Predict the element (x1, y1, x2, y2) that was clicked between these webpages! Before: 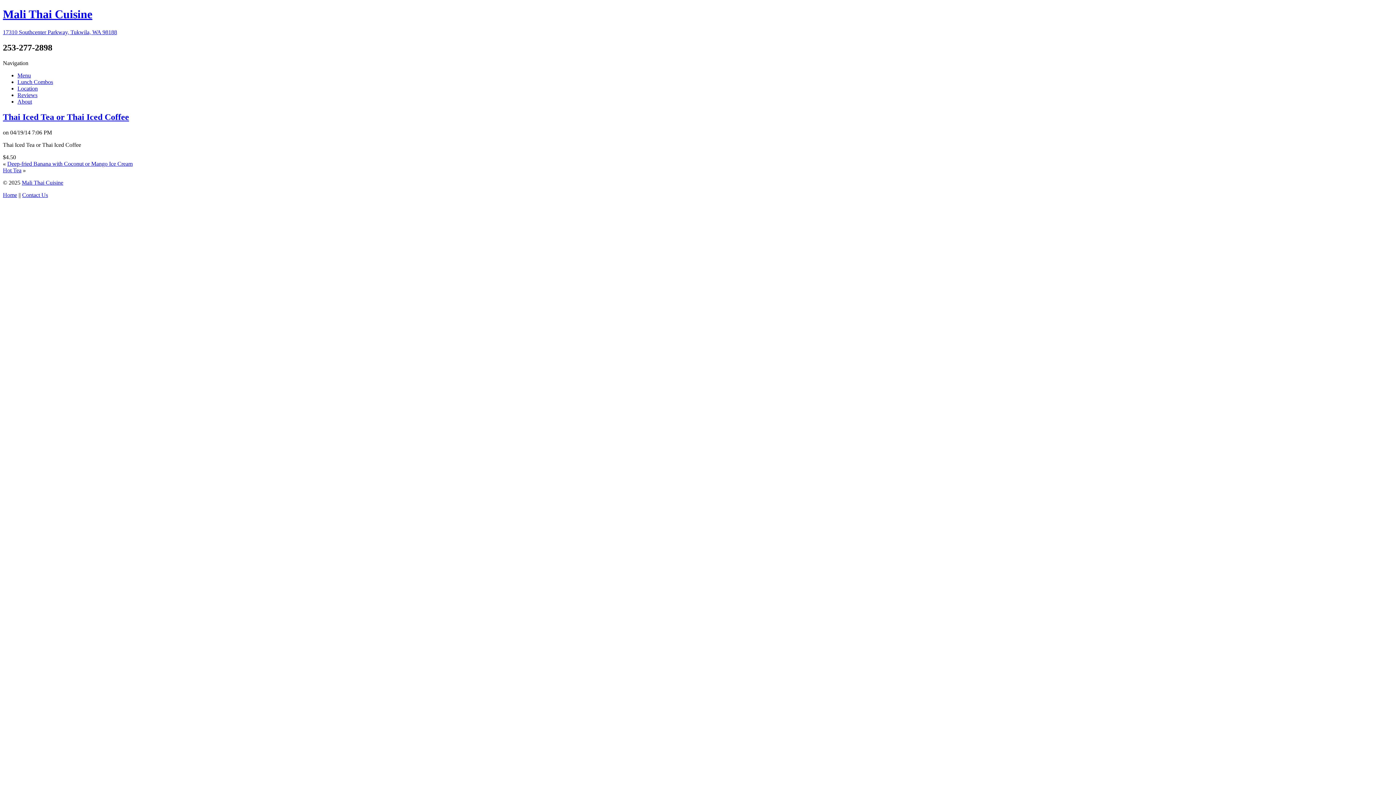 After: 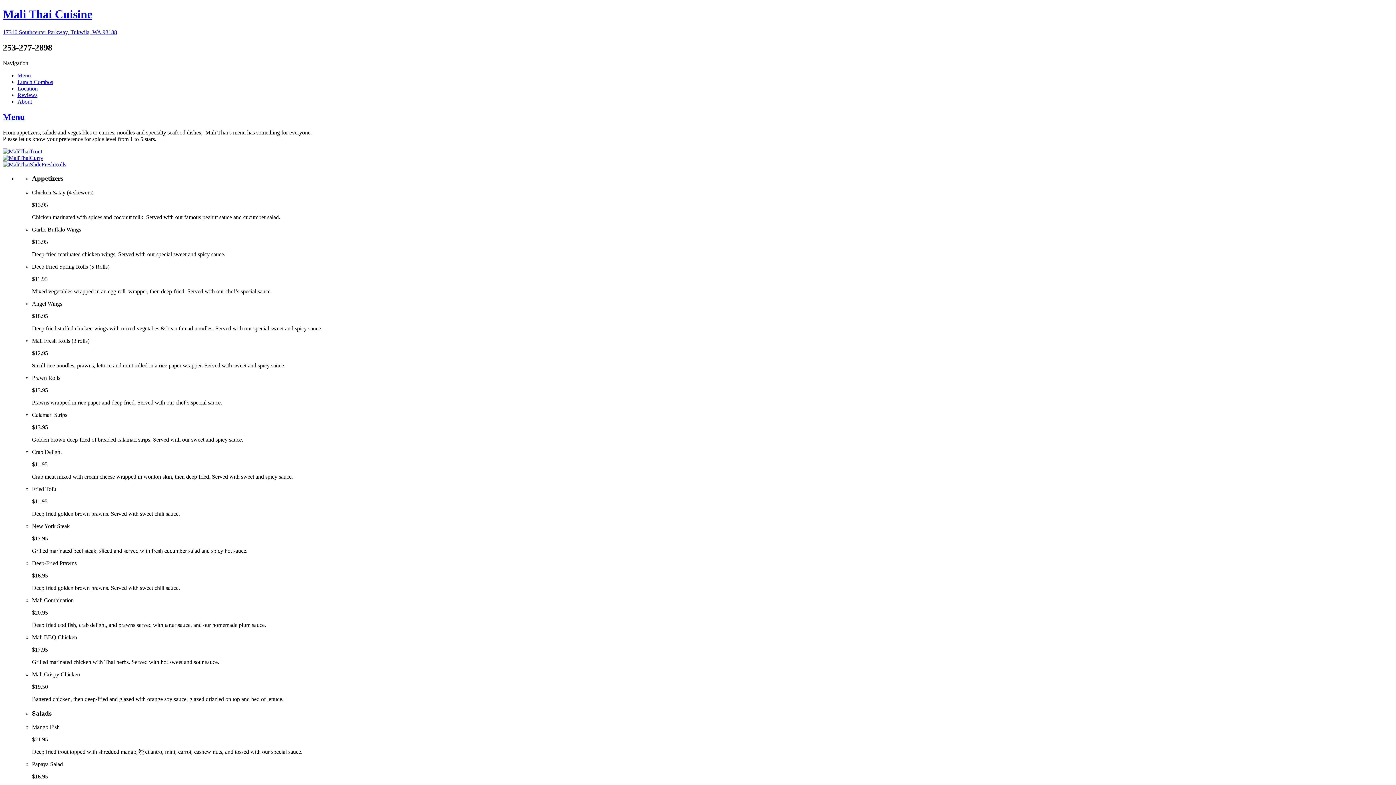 Action: label: Menu bbox: (17, 72, 30, 78)